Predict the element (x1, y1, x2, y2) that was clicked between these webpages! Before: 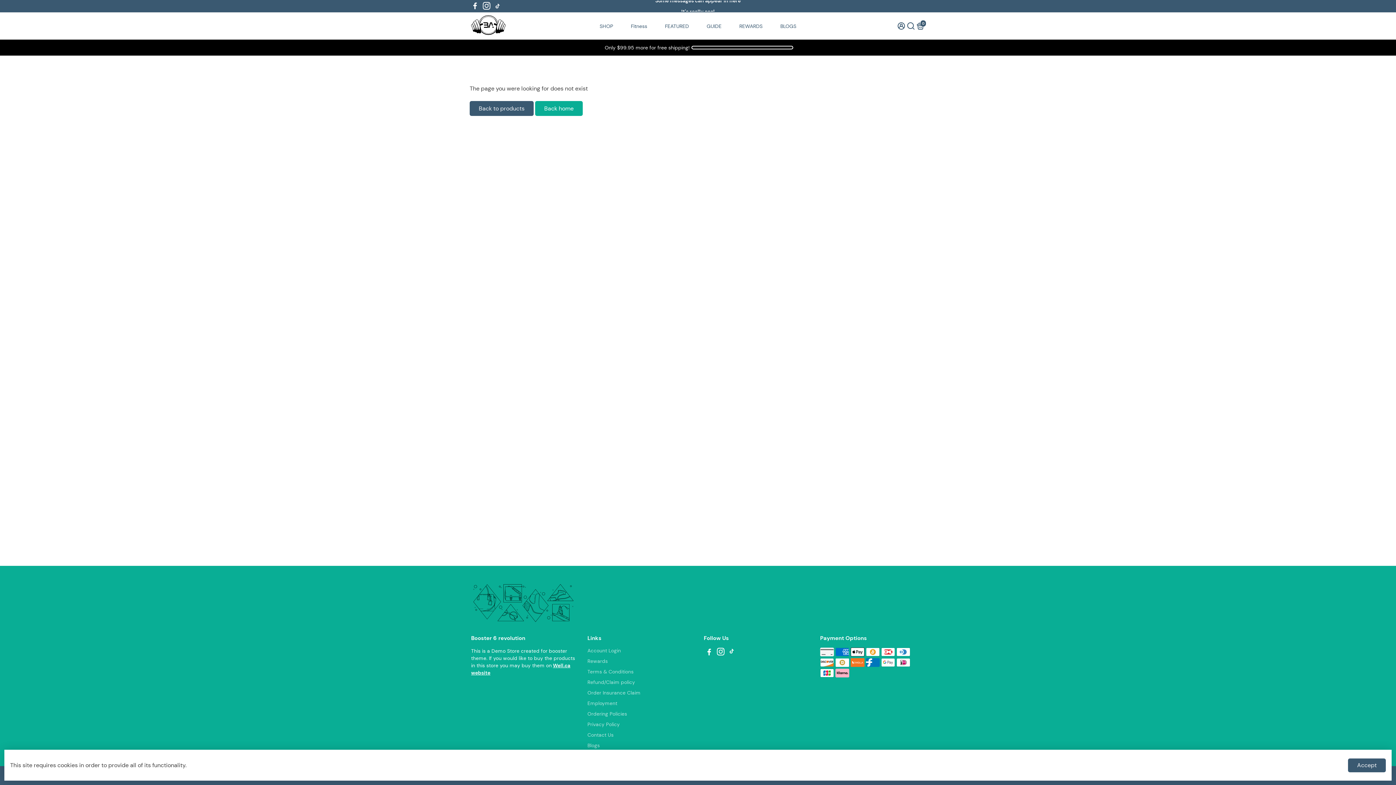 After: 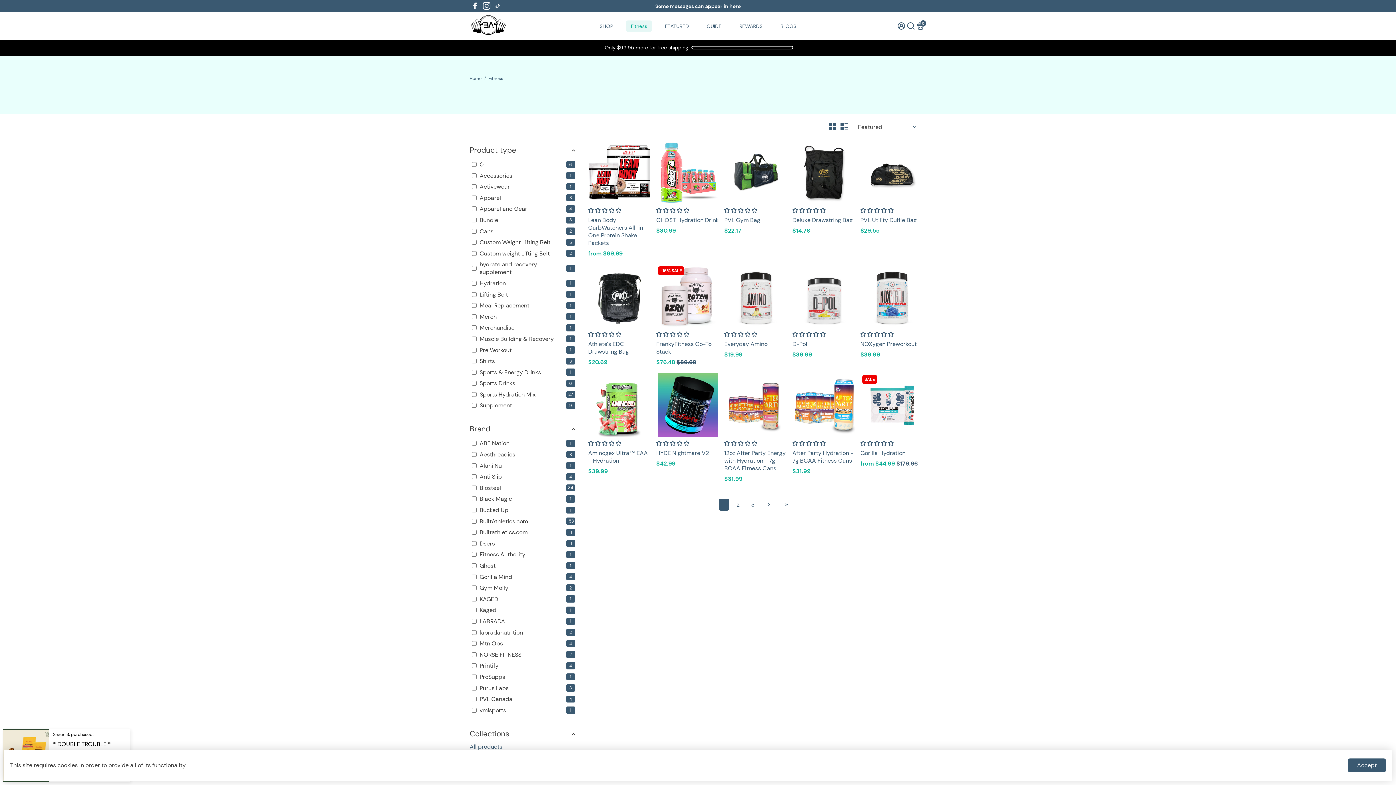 Action: label: Fitness bbox: (623, 12, 654, 39)